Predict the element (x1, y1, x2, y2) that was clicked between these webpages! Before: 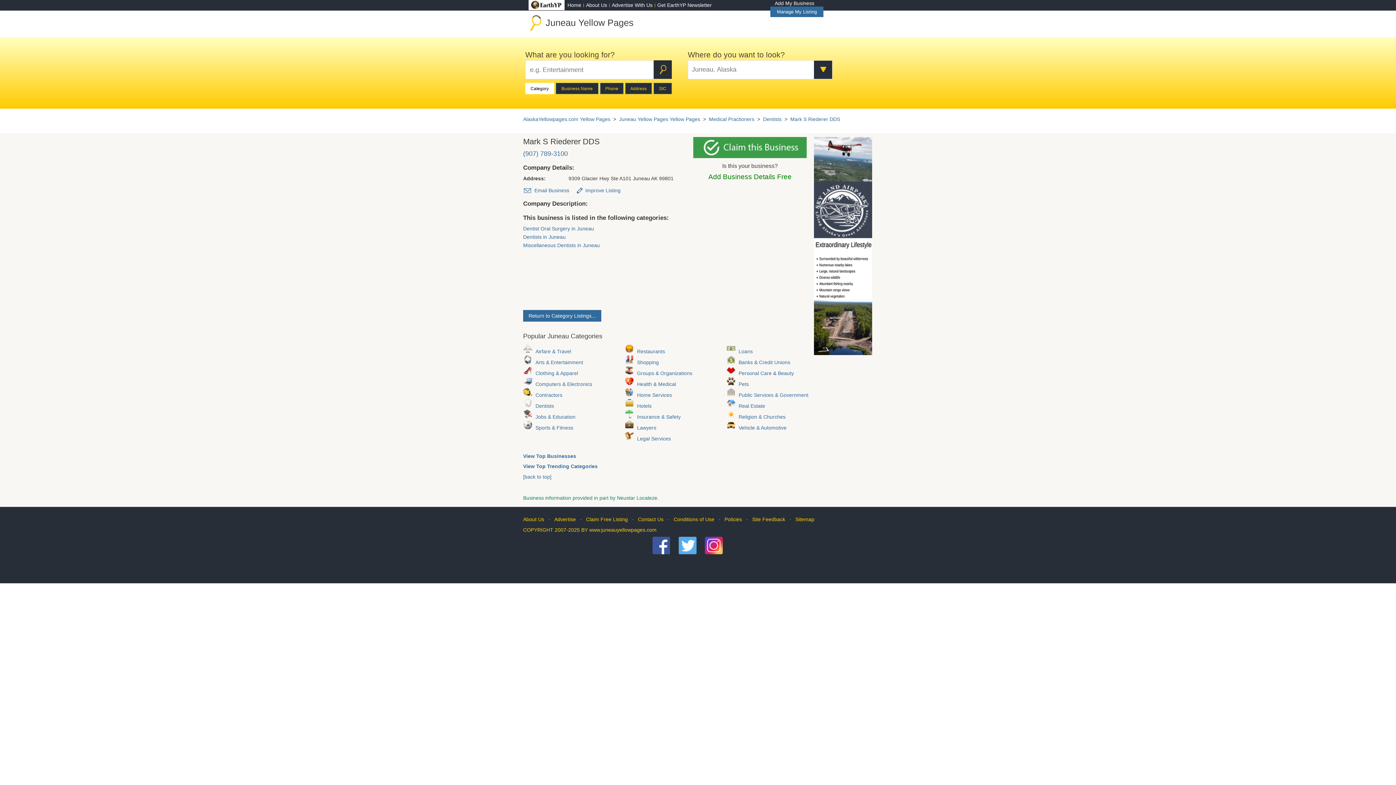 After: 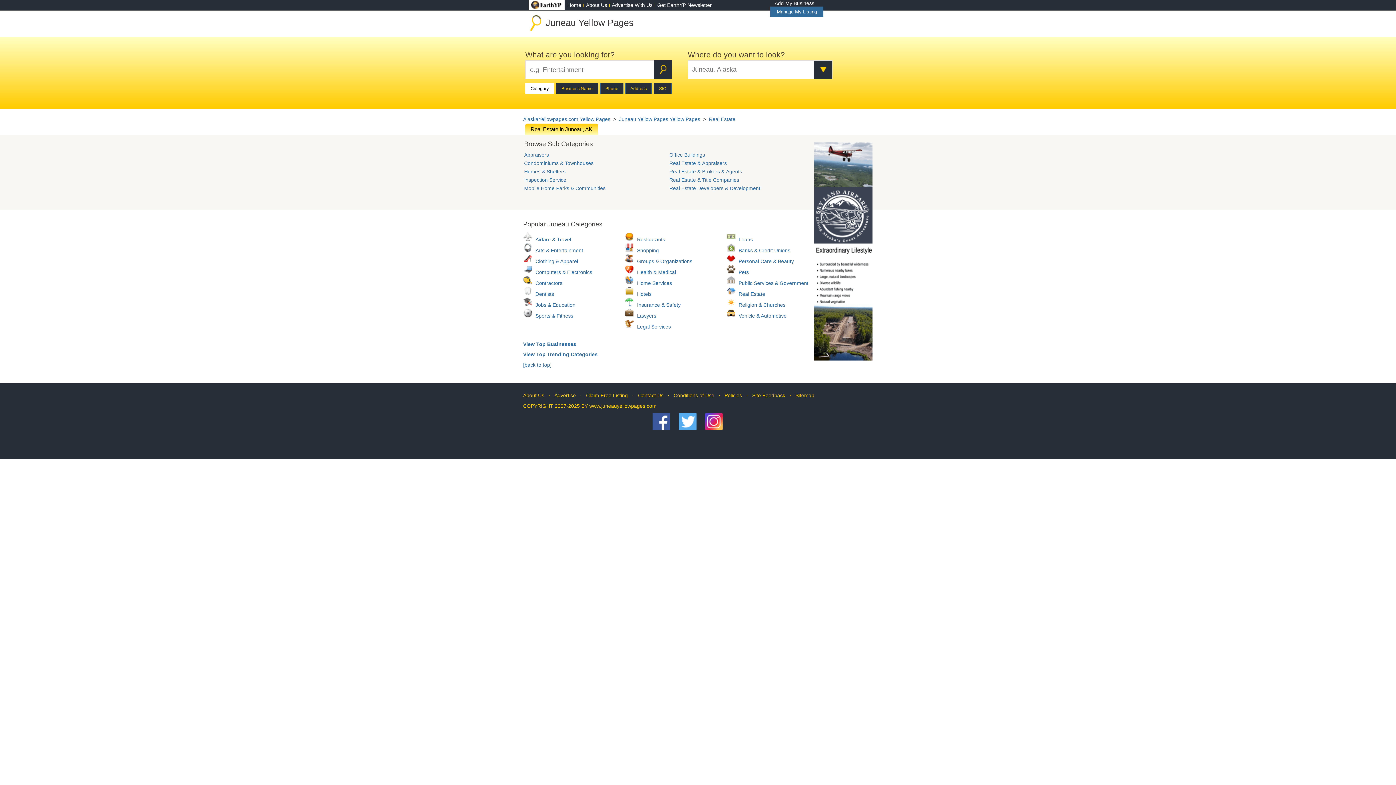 Action: bbox: (726, 403, 765, 409) label: Real Estate